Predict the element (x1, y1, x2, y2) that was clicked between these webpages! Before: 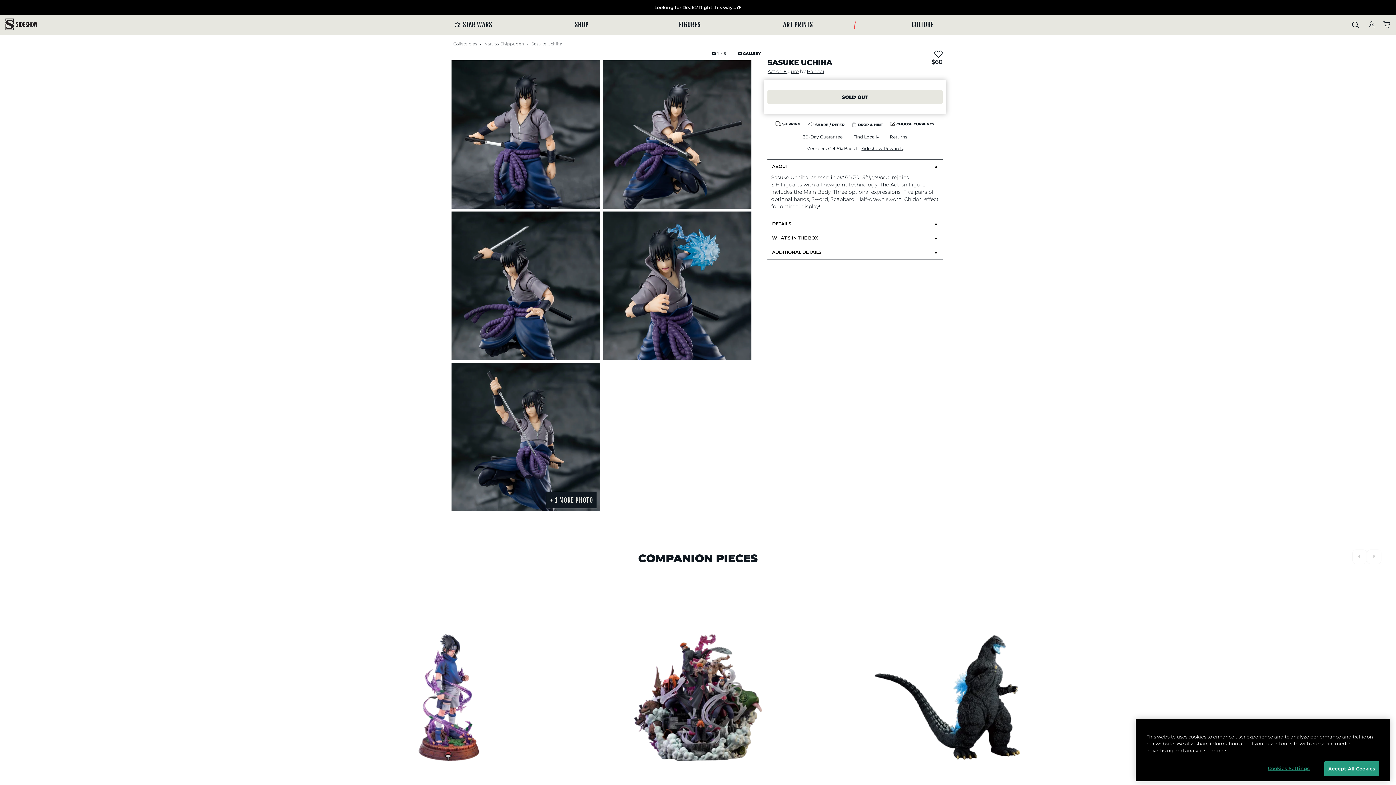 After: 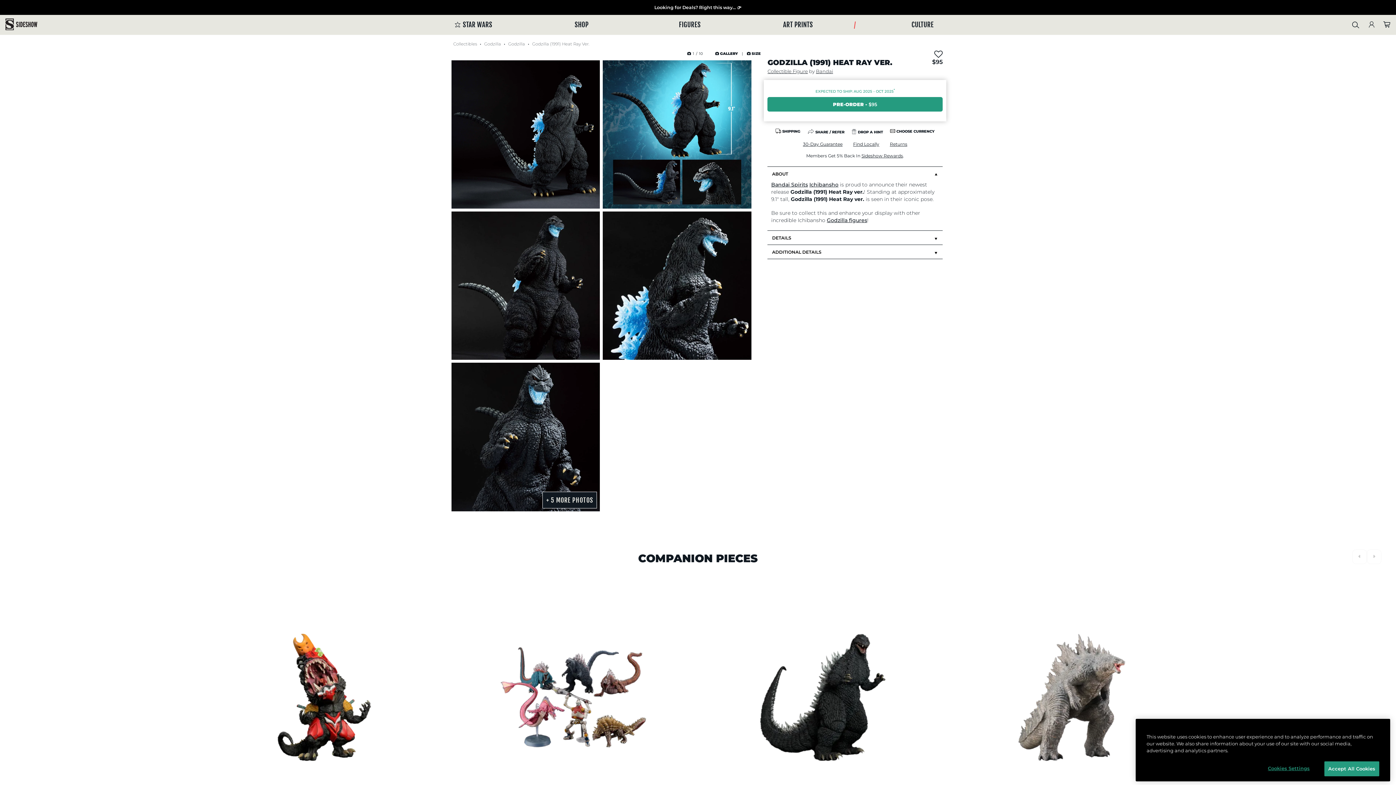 Action: bbox: (183, 575, 263, 691) label: Godzilla (1991) Heat Ray Ver.
Collectible Figure
$95